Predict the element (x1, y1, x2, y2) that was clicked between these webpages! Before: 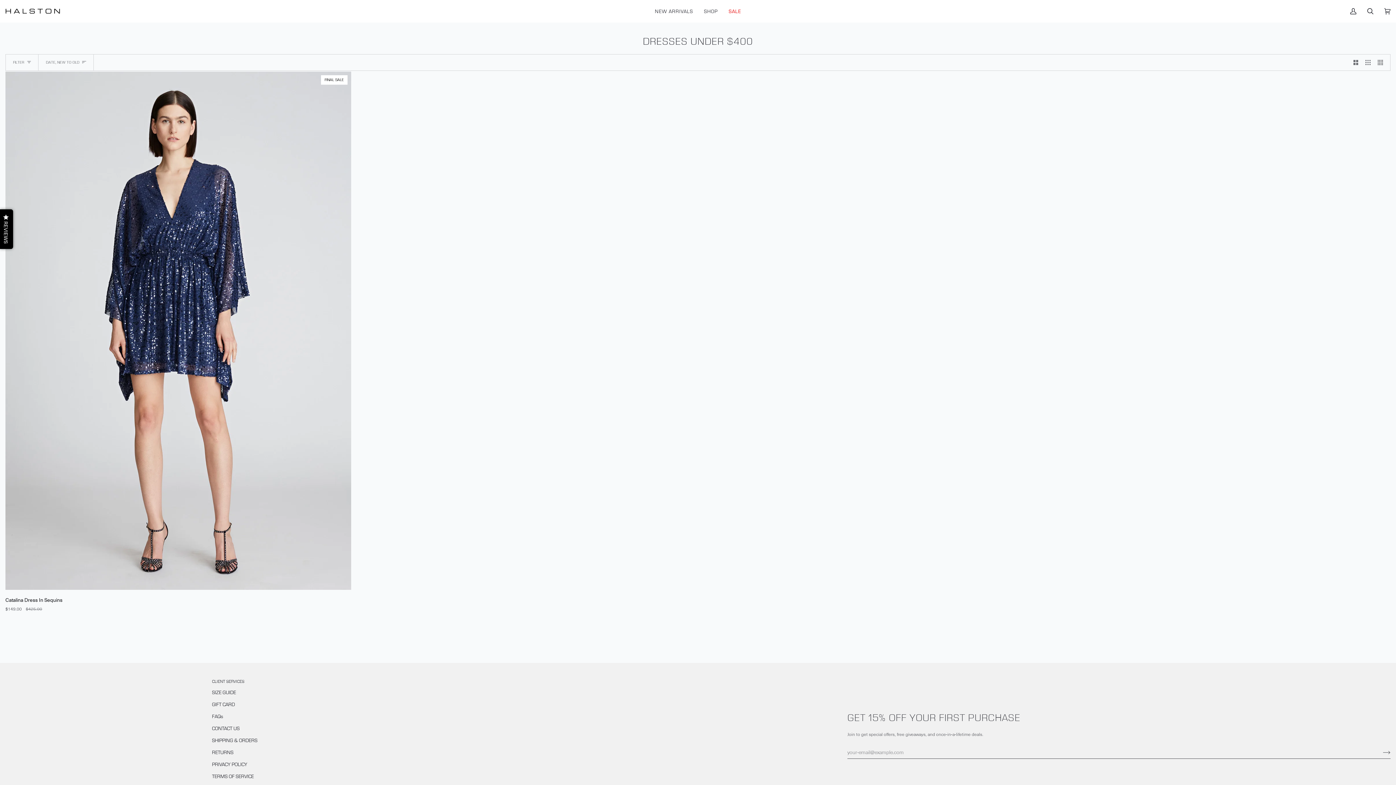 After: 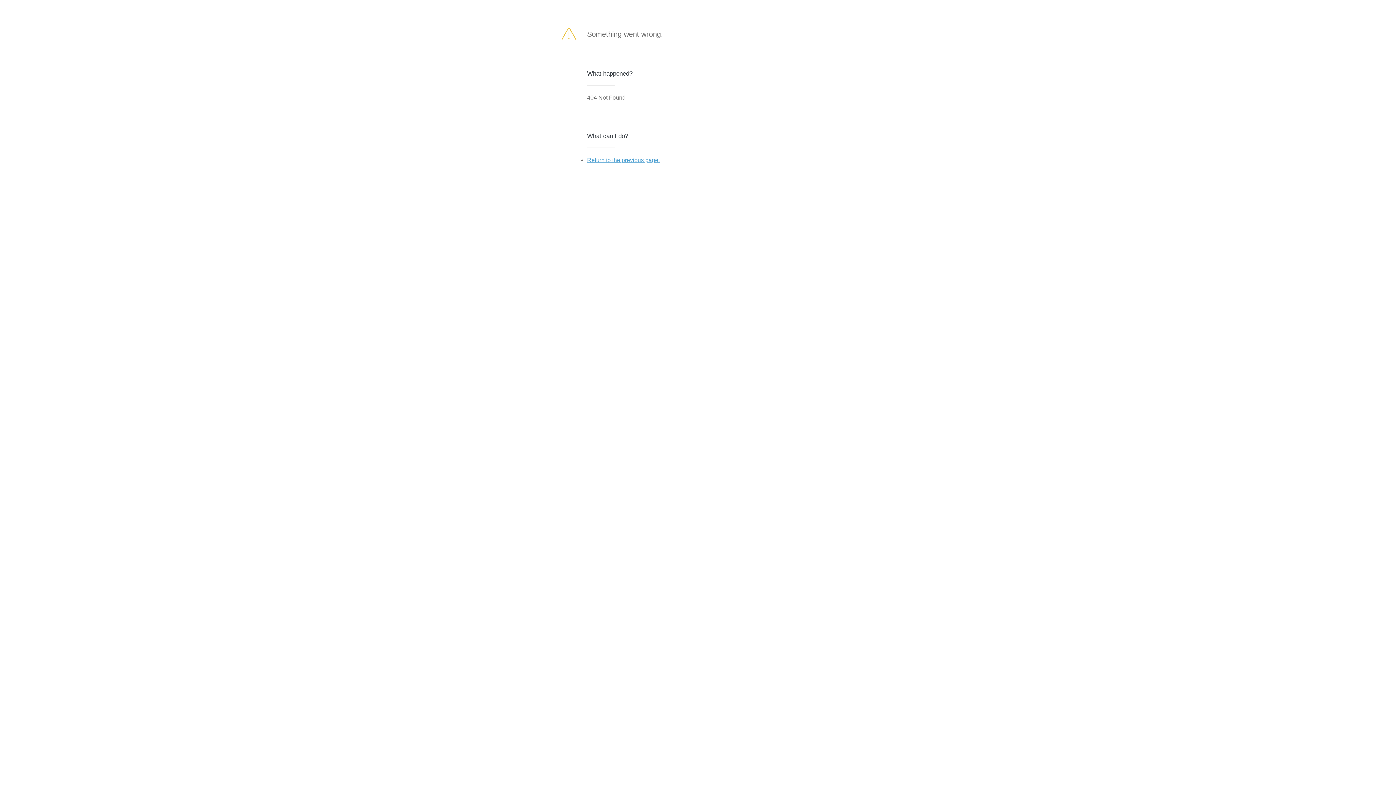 Action: bbox: (1371, 746, 1390, 757) label: Join